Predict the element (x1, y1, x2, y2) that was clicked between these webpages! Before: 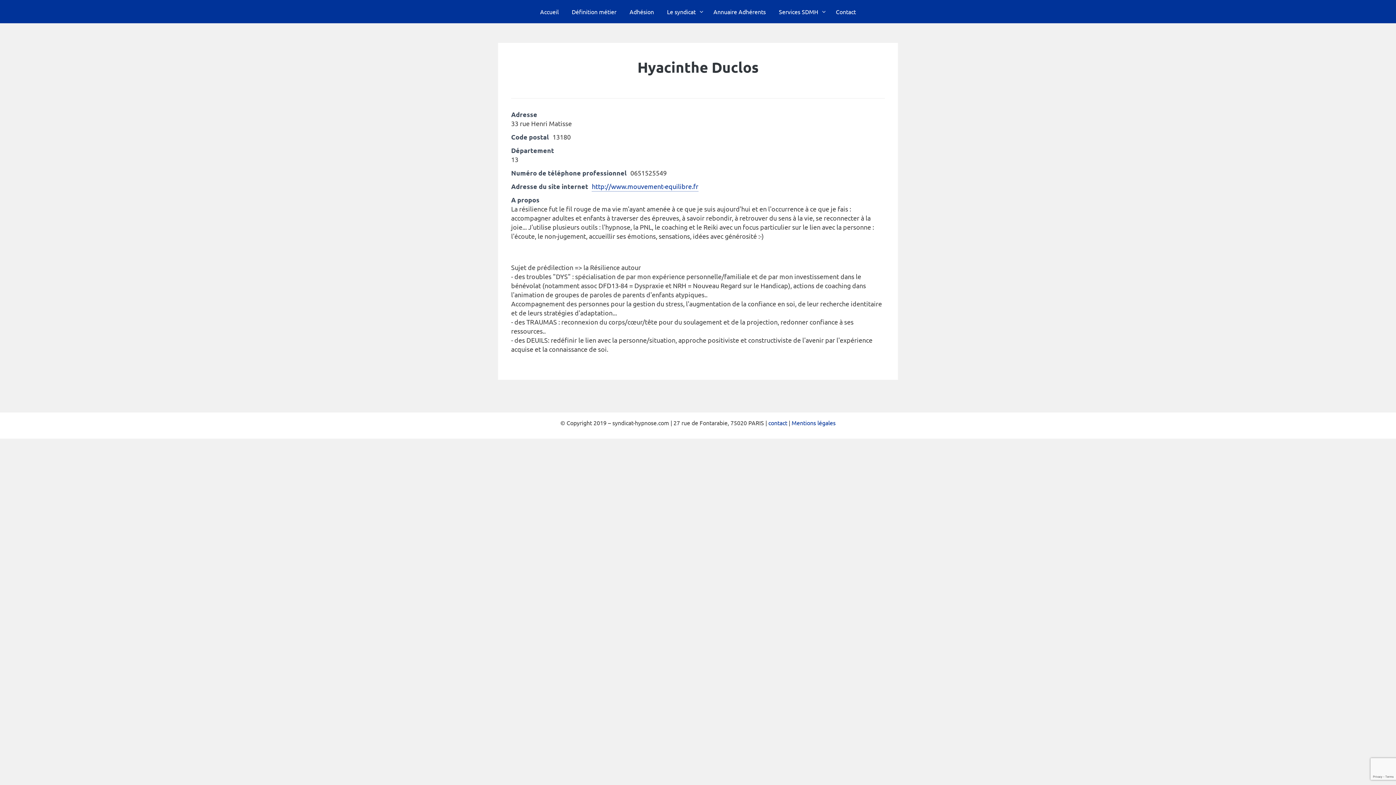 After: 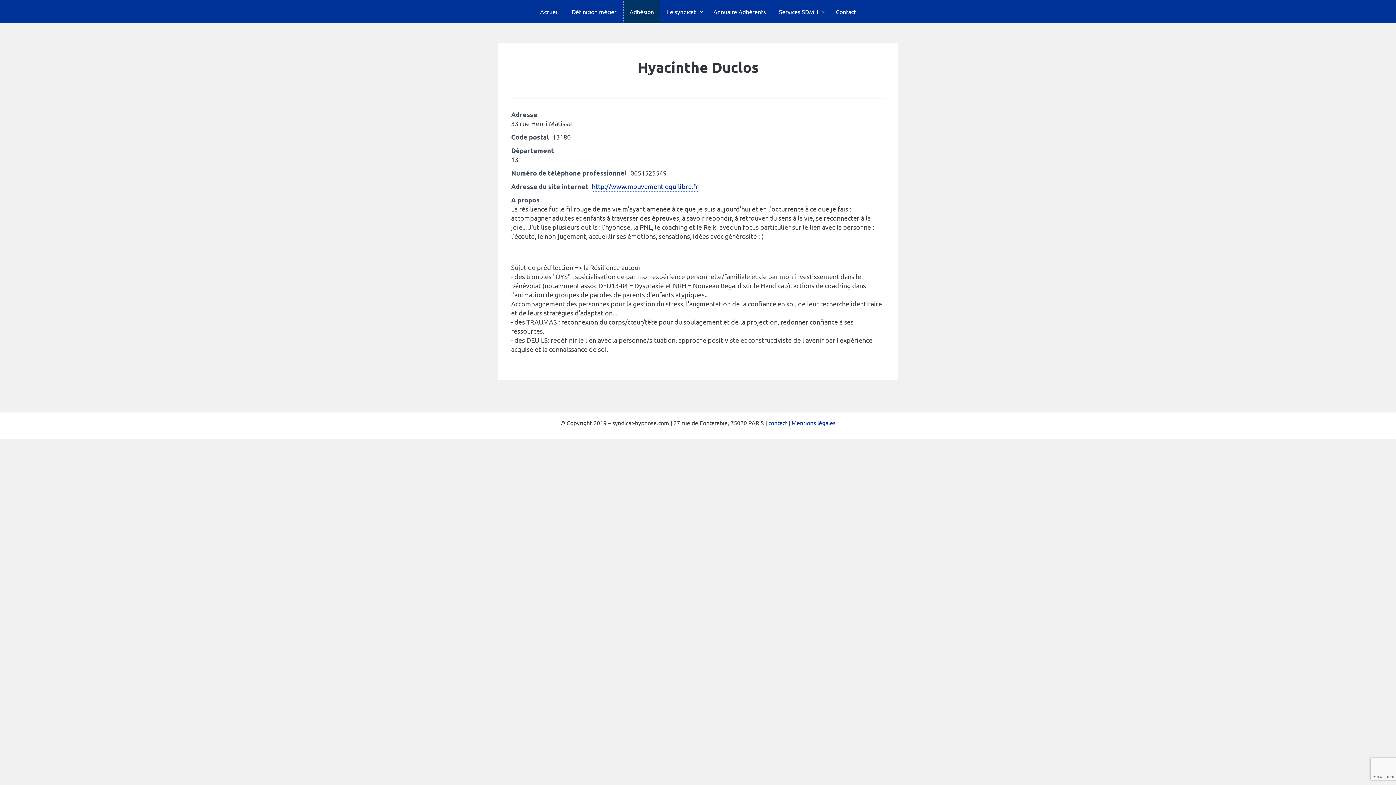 Action: label: Adhésion bbox: (623, 0, 659, 23)